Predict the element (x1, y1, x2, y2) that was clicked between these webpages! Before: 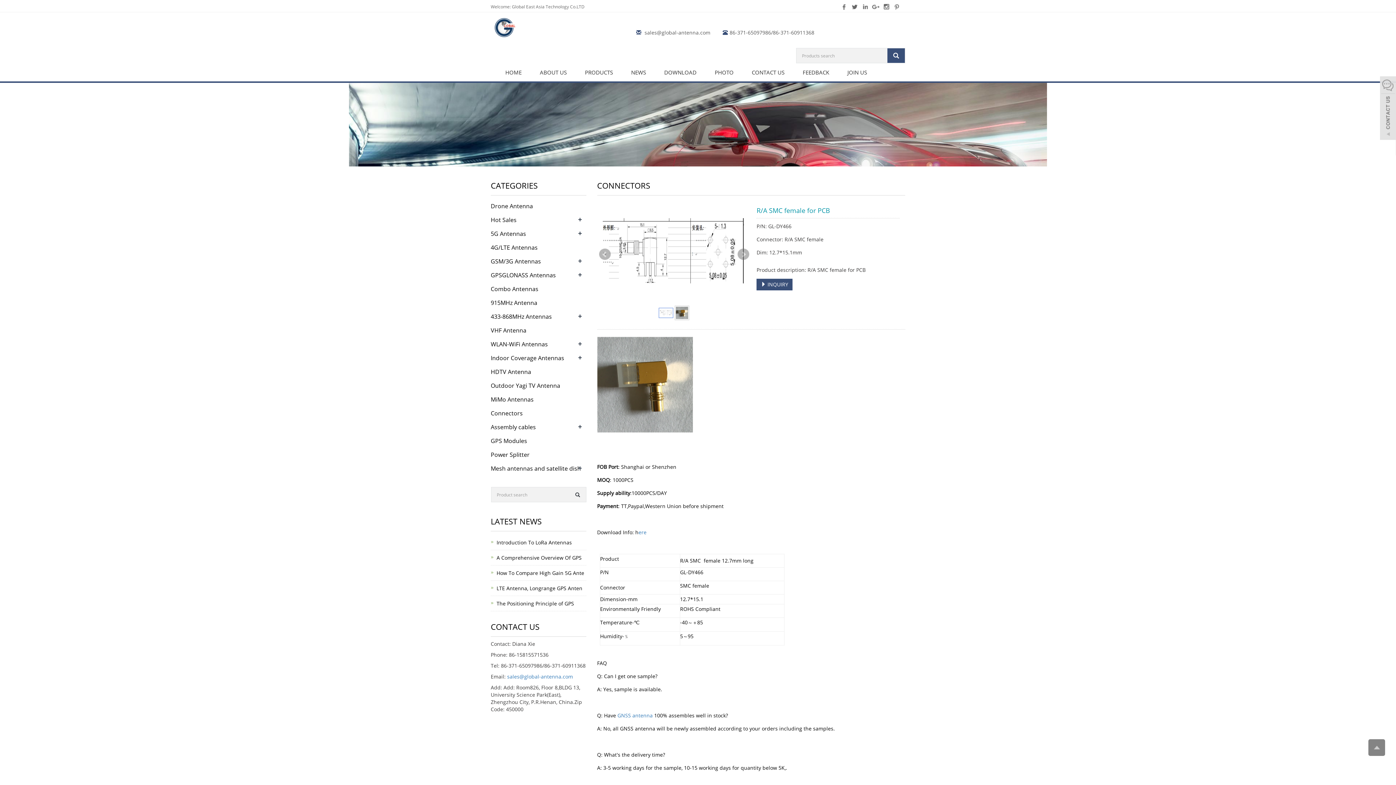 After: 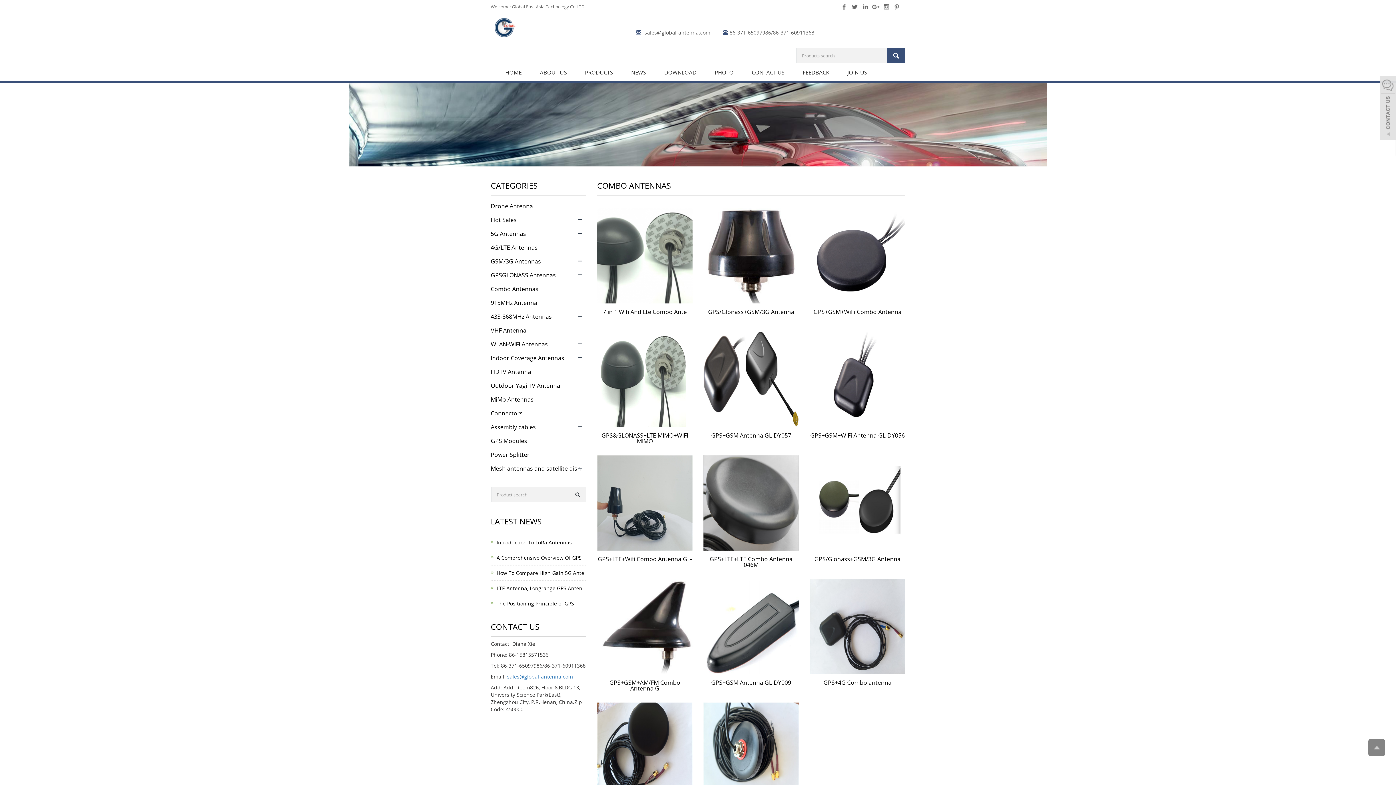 Action: bbox: (490, 285, 538, 293) label: Combo Antennas